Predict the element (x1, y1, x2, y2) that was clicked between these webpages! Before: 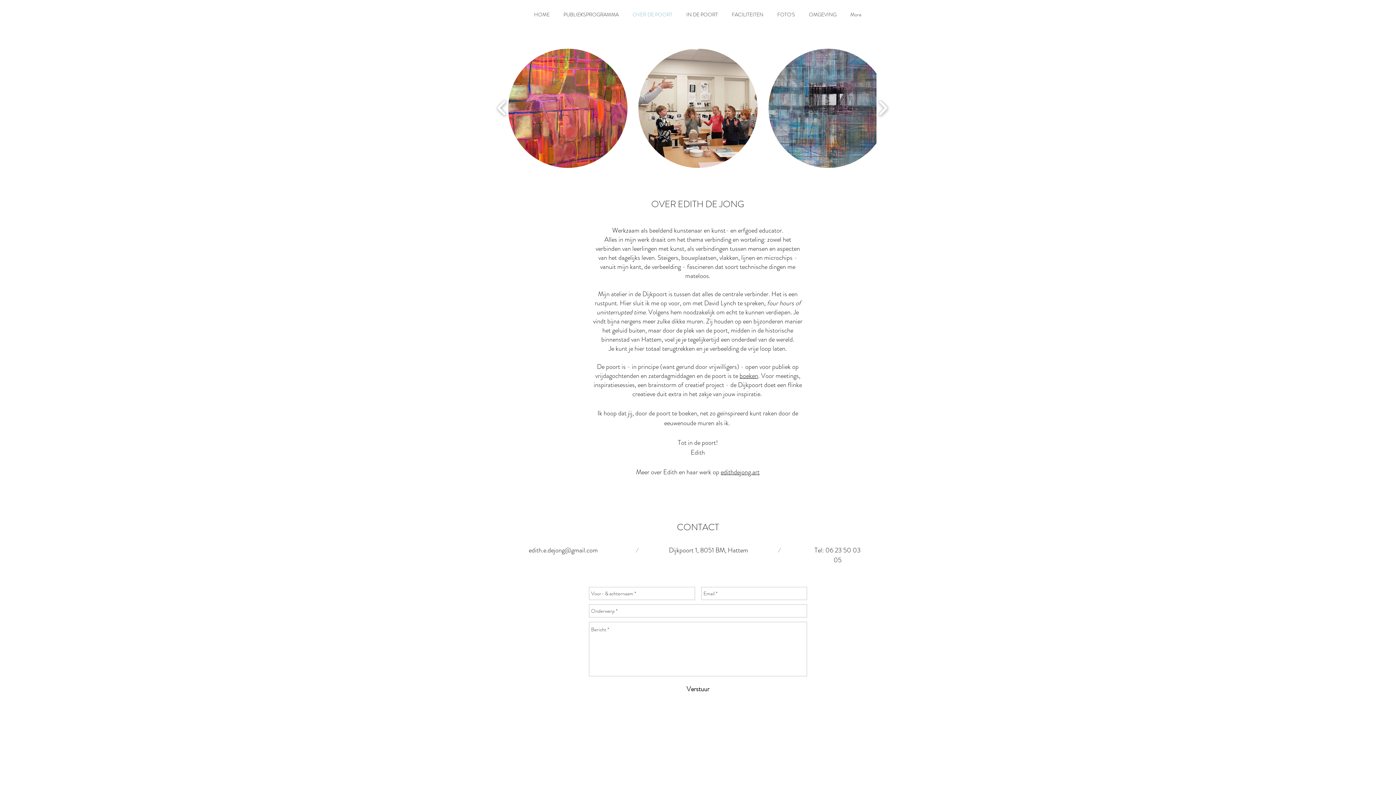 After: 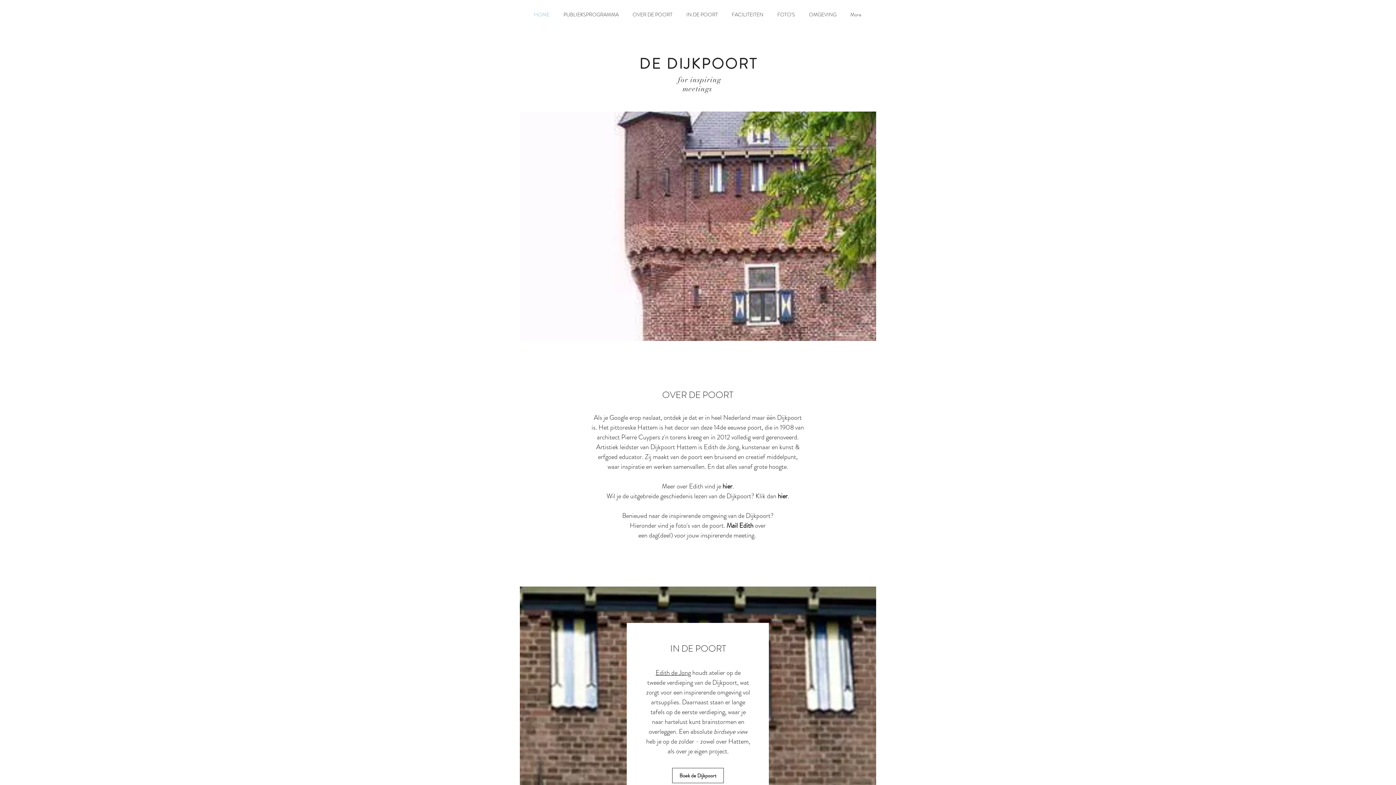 Action: label: OMGEVING bbox: (802, 6, 843, 22)